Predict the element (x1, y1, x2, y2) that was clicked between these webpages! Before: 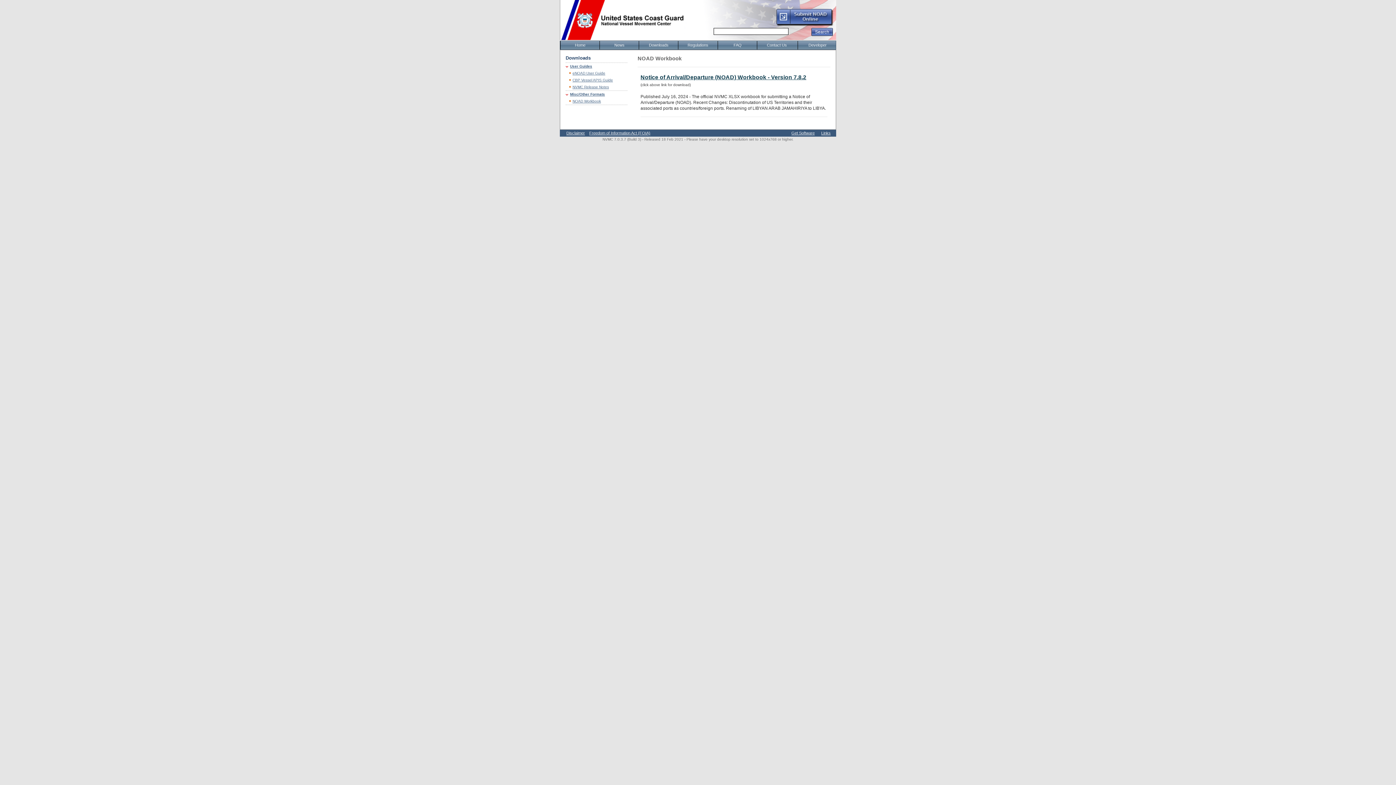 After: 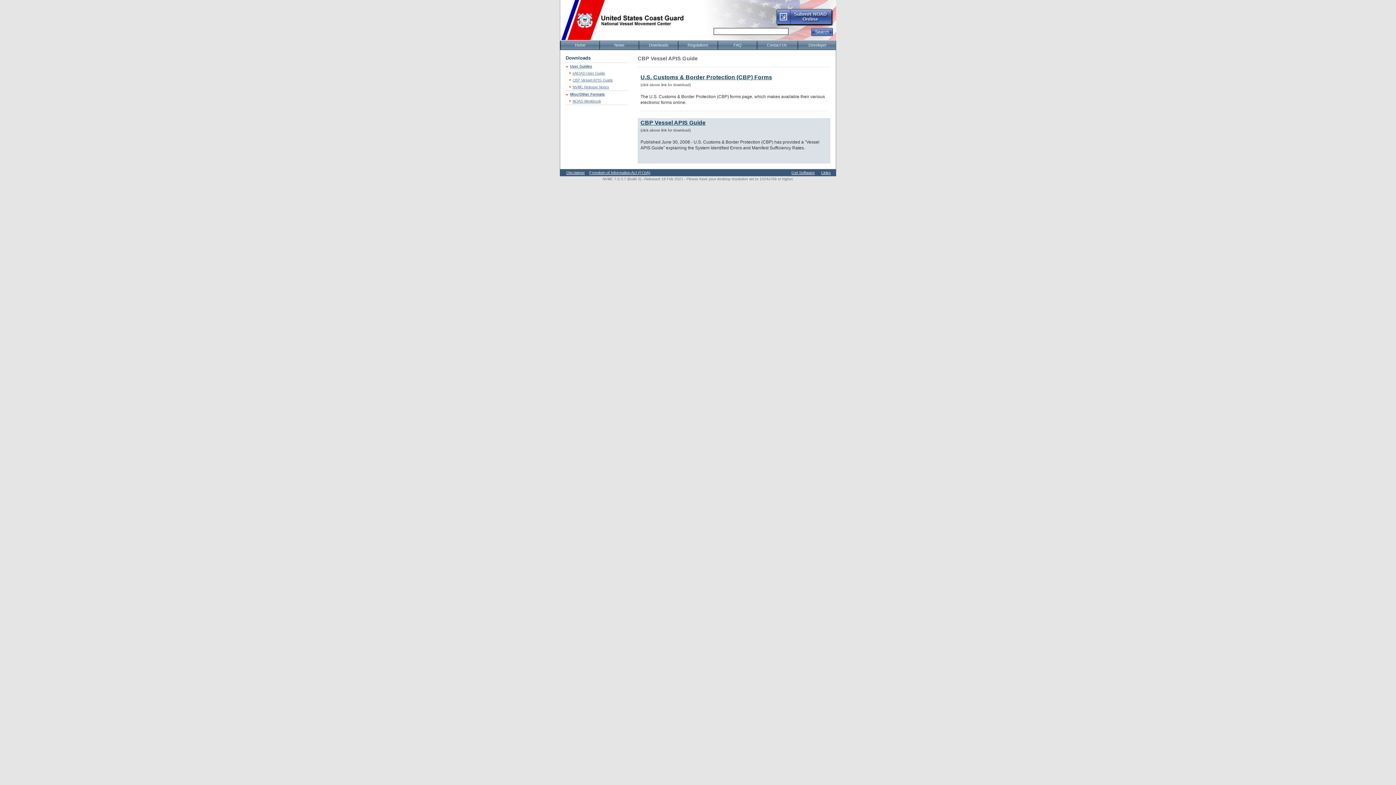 Action: bbox: (572, 78, 613, 82) label: CBP Vessel APIS Guide